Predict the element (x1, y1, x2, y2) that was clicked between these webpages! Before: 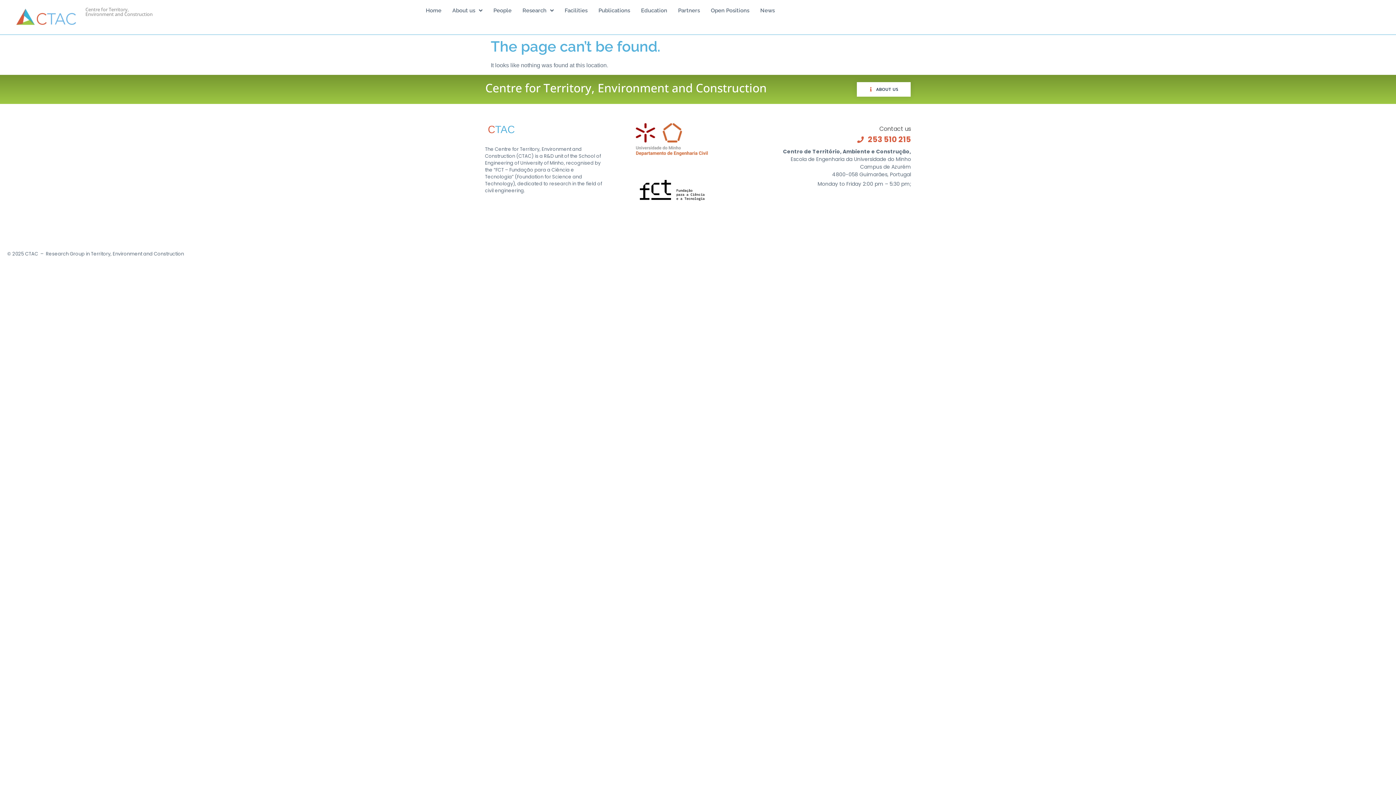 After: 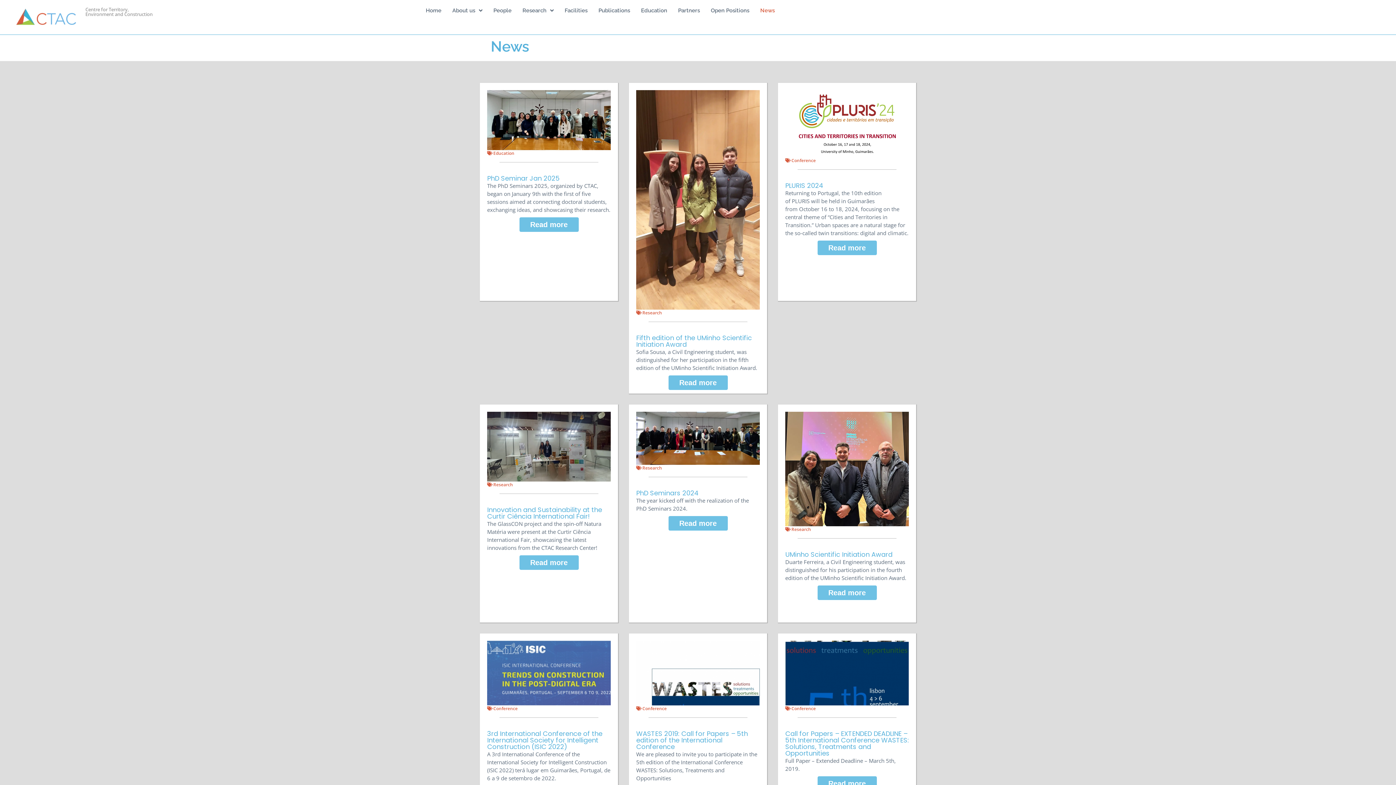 Action: bbox: (755, 3, 780, 17) label: News